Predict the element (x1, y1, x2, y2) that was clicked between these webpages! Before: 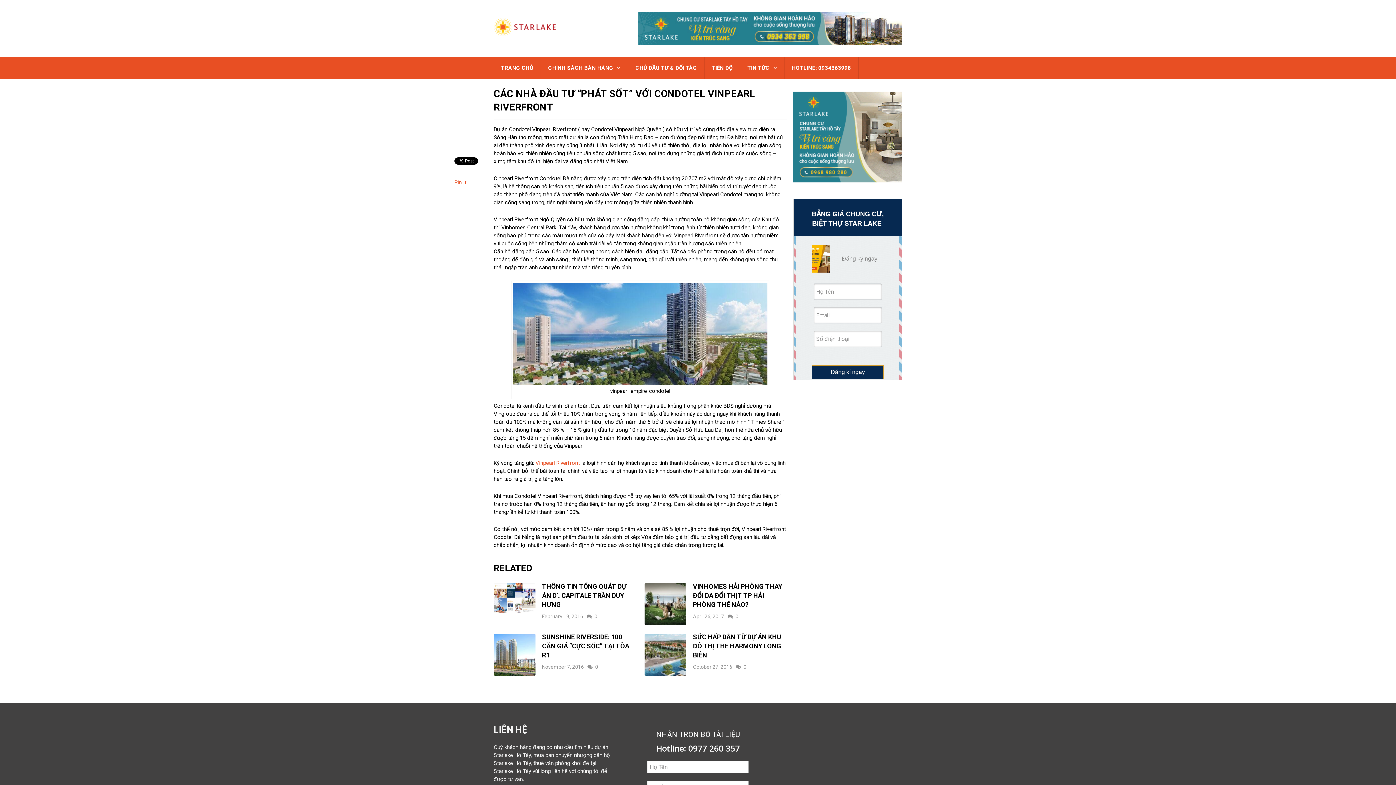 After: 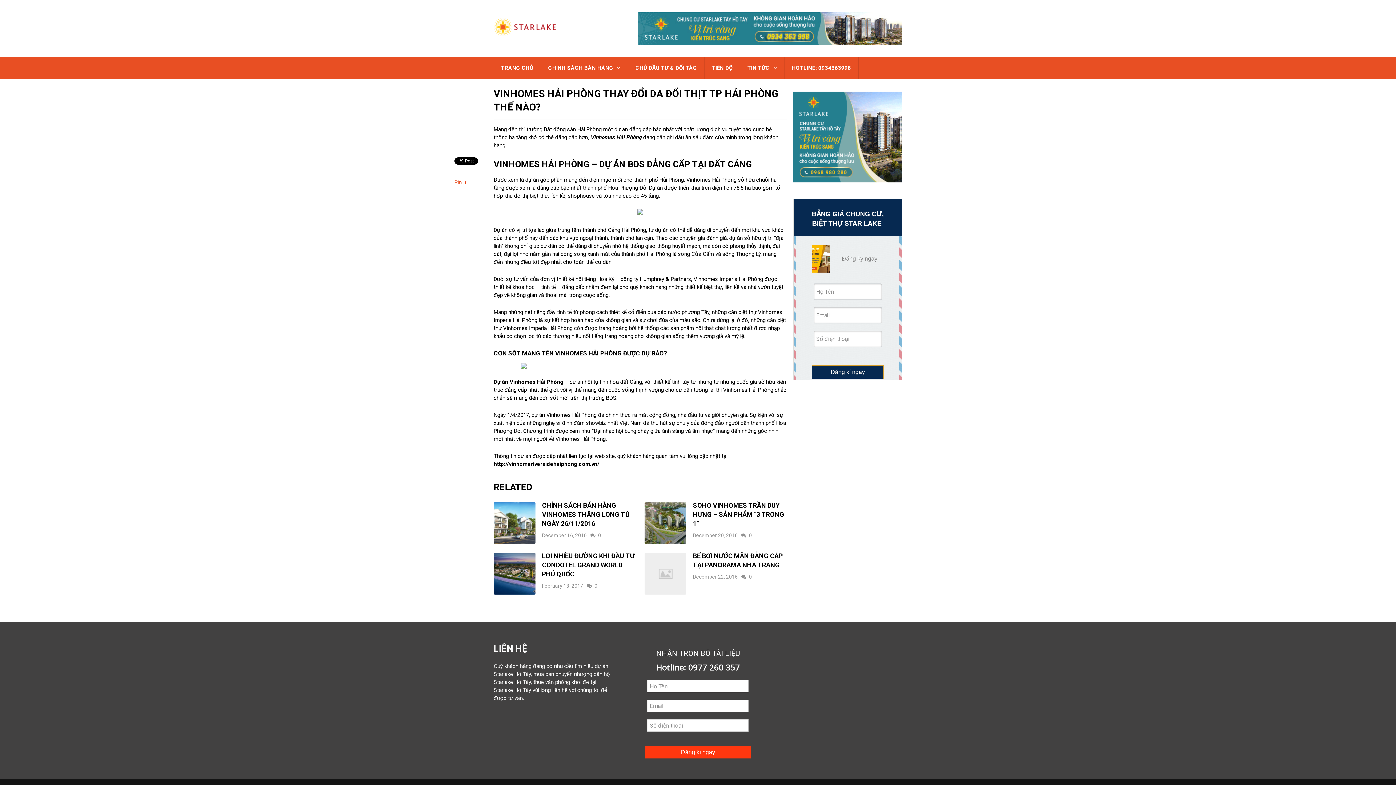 Action: bbox: (734, 613, 740, 619) label: 0